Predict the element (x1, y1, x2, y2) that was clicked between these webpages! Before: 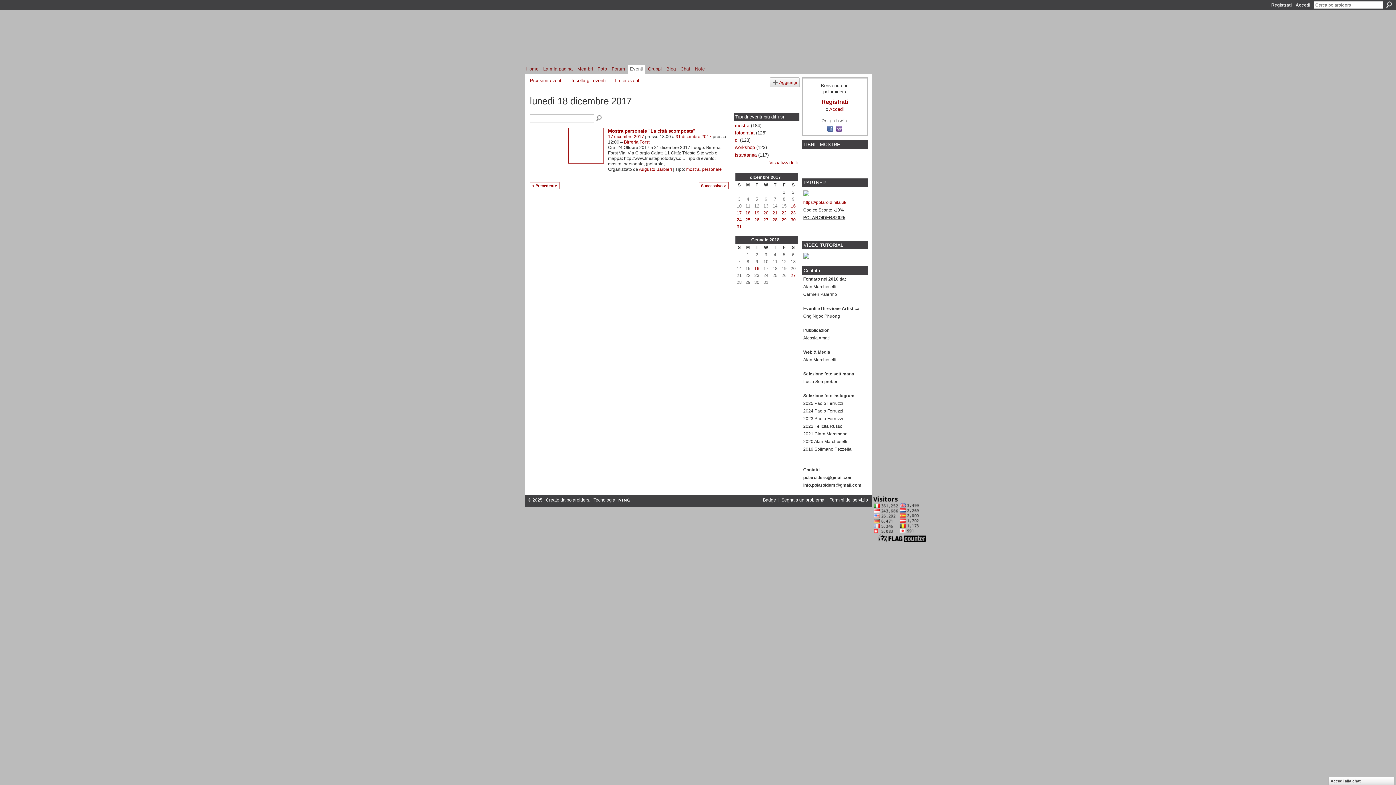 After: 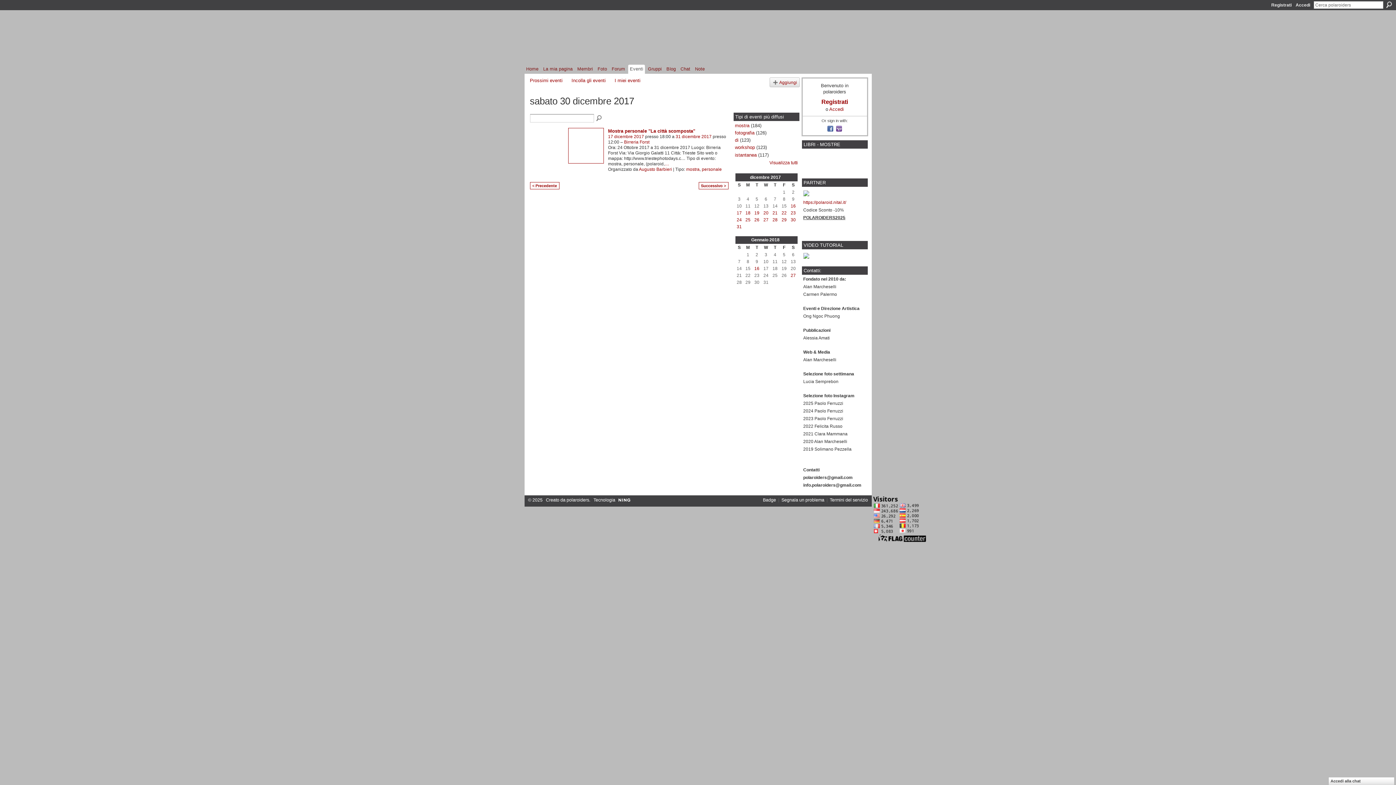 Action: label: 30 bbox: (790, 217, 796, 222)